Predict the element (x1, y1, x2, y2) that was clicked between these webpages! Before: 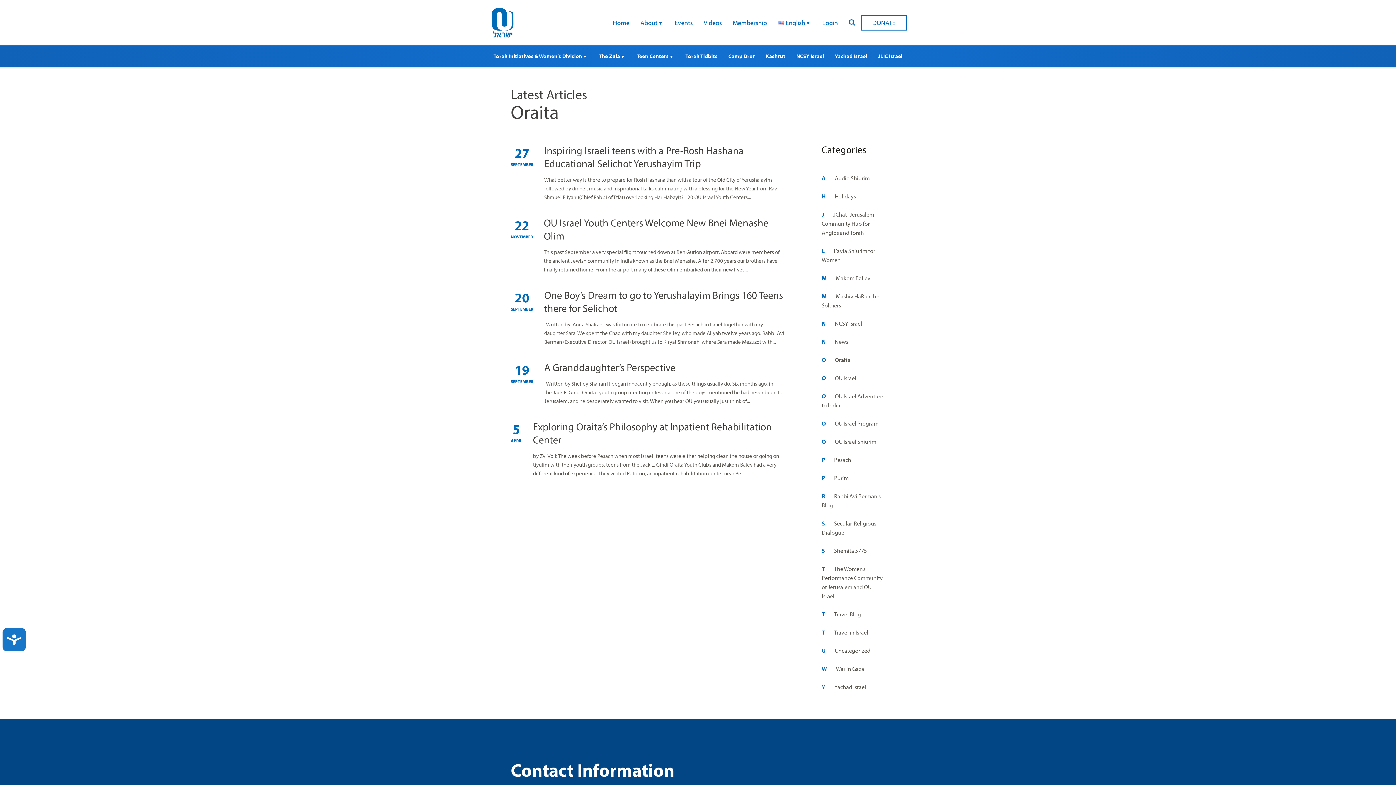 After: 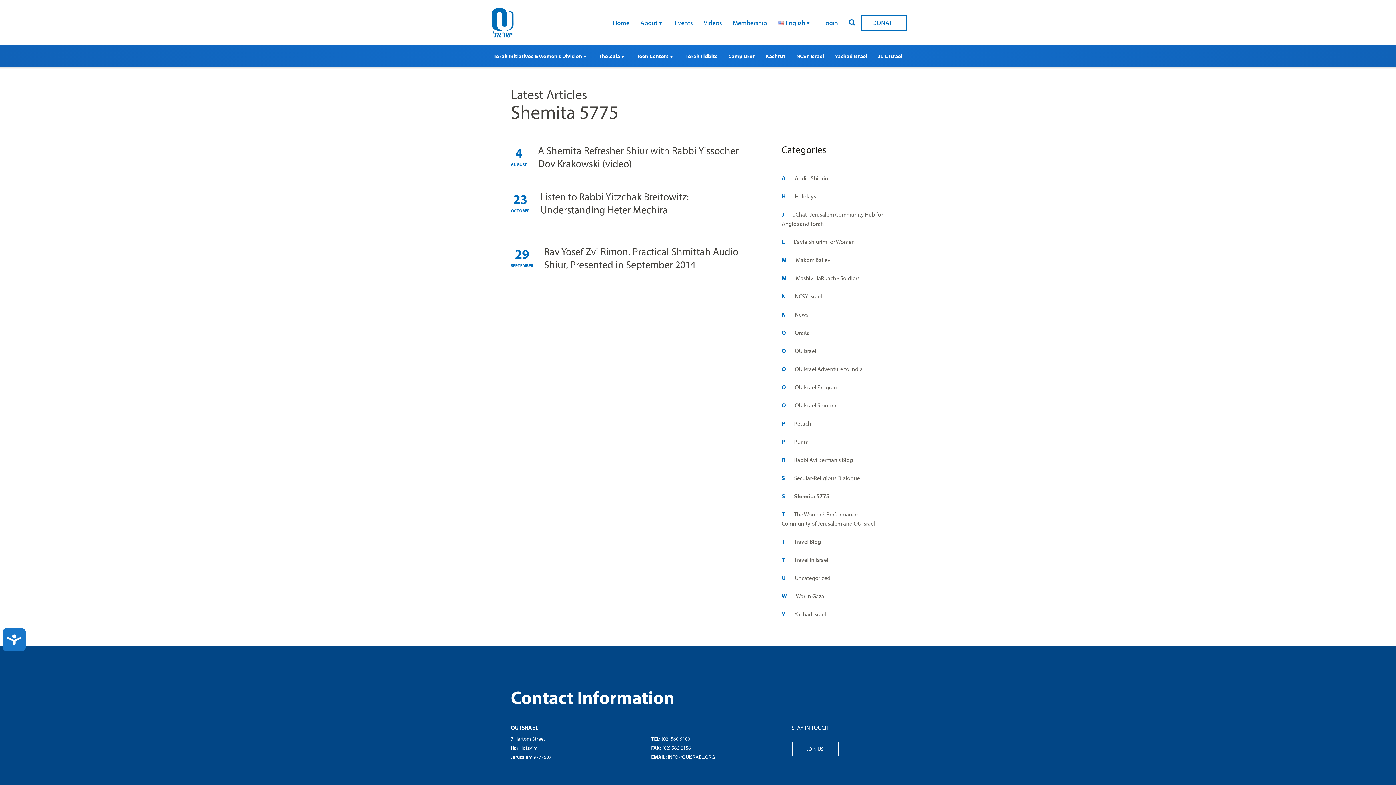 Action: bbox: (834, 547, 867, 554) label: Shemita 5775